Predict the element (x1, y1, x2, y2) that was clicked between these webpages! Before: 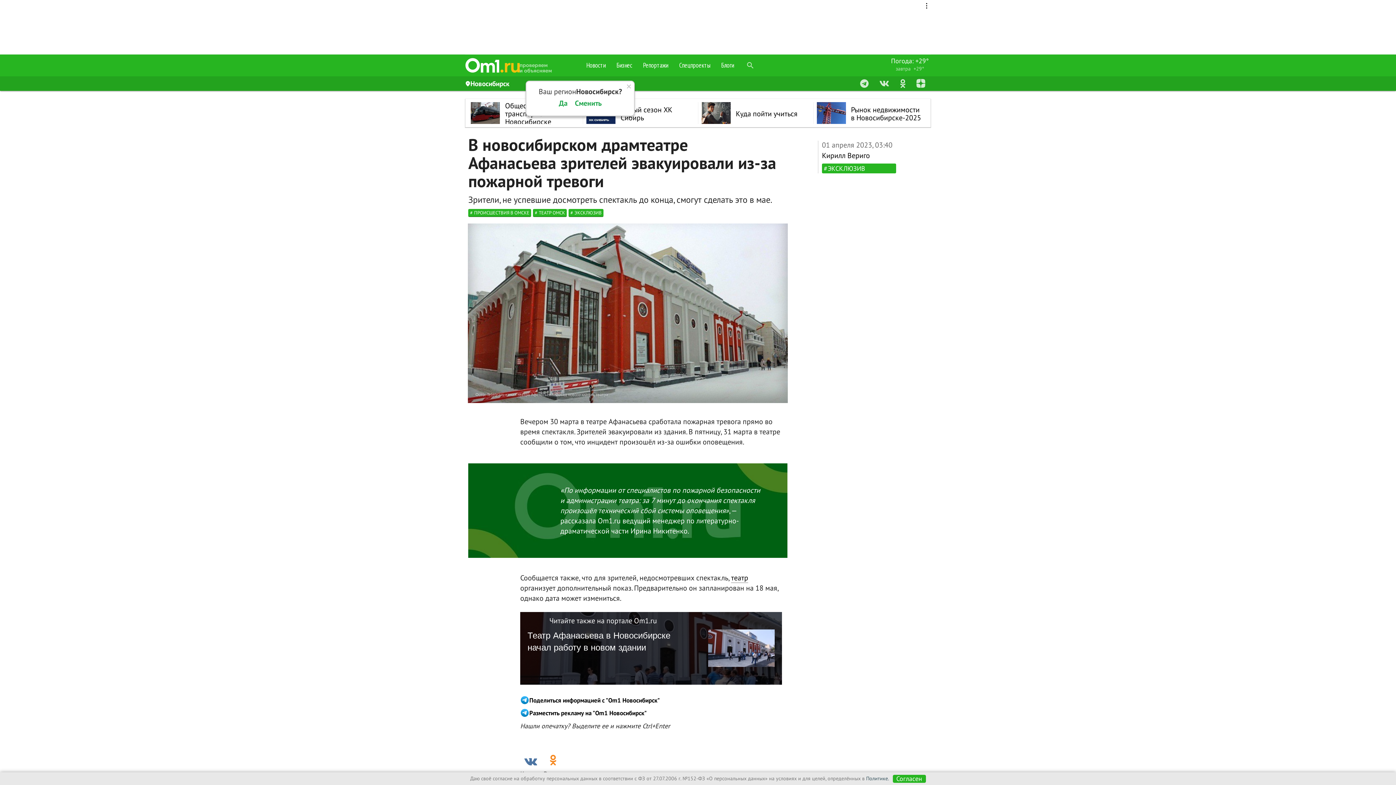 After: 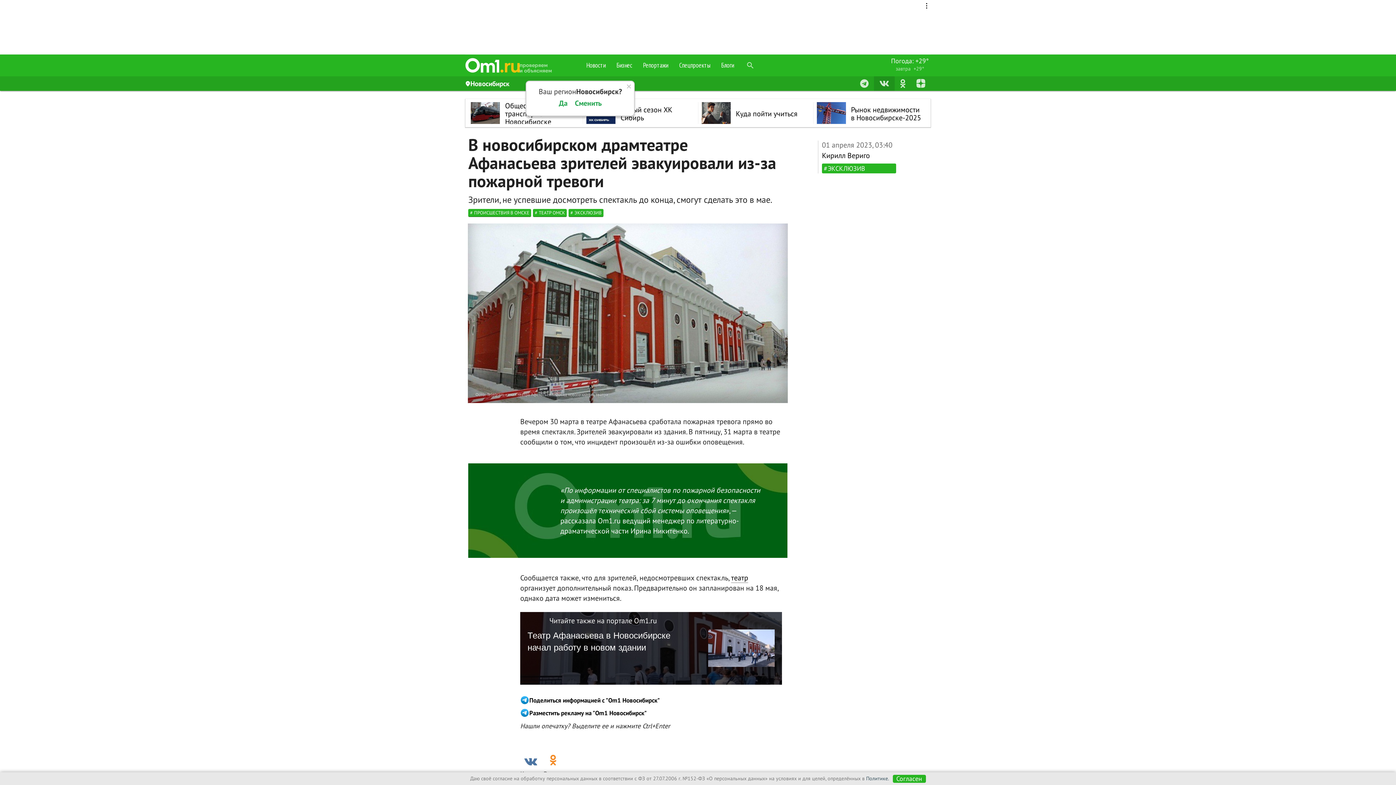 Action: bbox: (874, 76, 894, 90)